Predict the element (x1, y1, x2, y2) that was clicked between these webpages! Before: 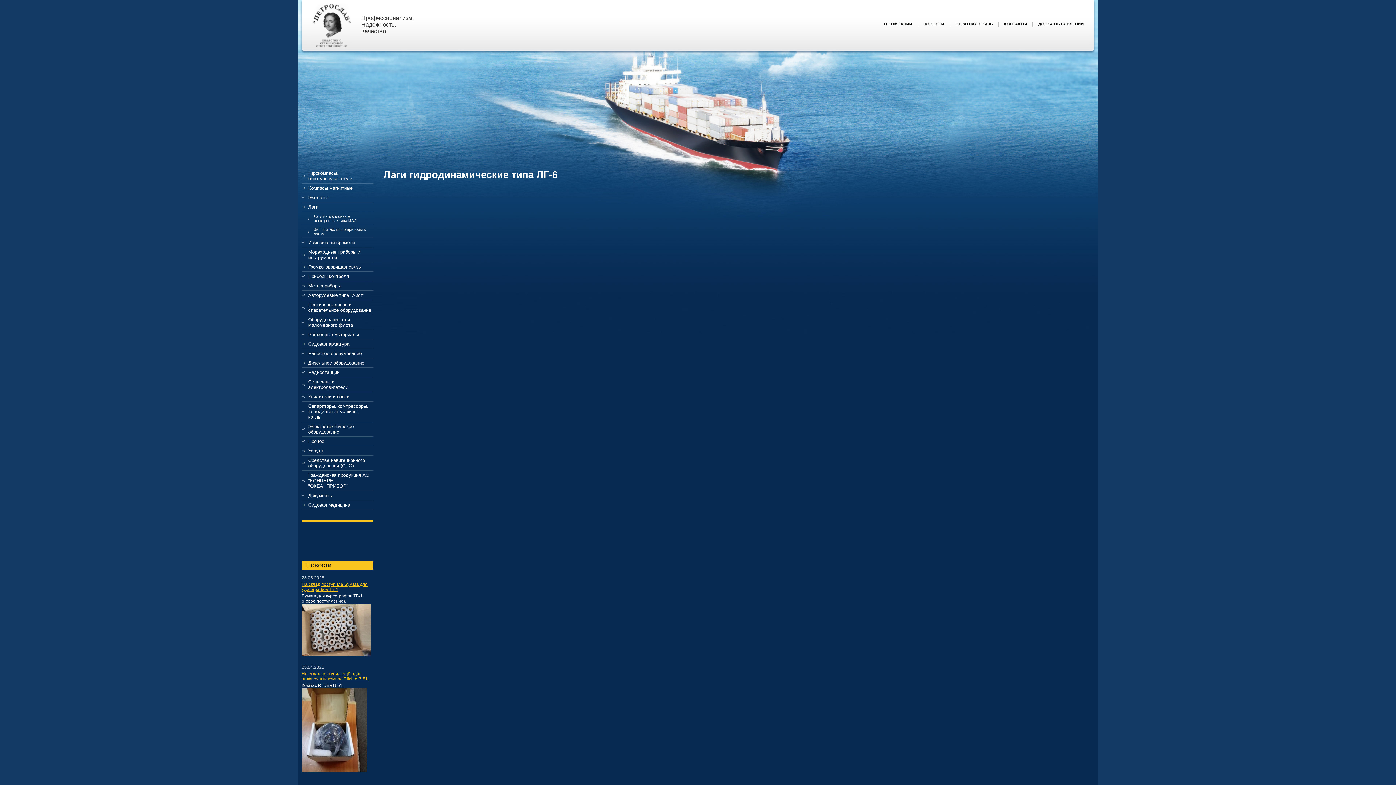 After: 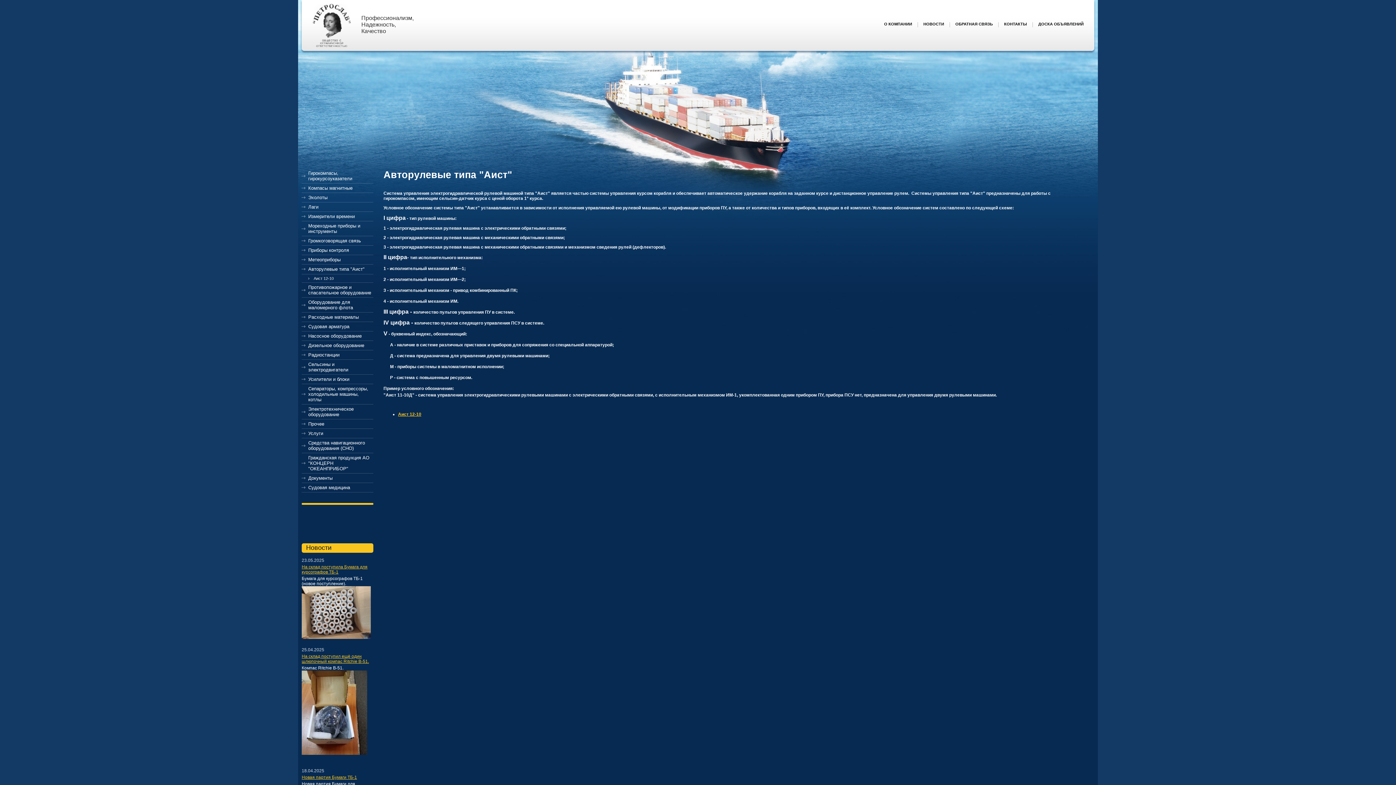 Action: bbox: (301, 290, 373, 300) label: Авторулевые типа "Аист"